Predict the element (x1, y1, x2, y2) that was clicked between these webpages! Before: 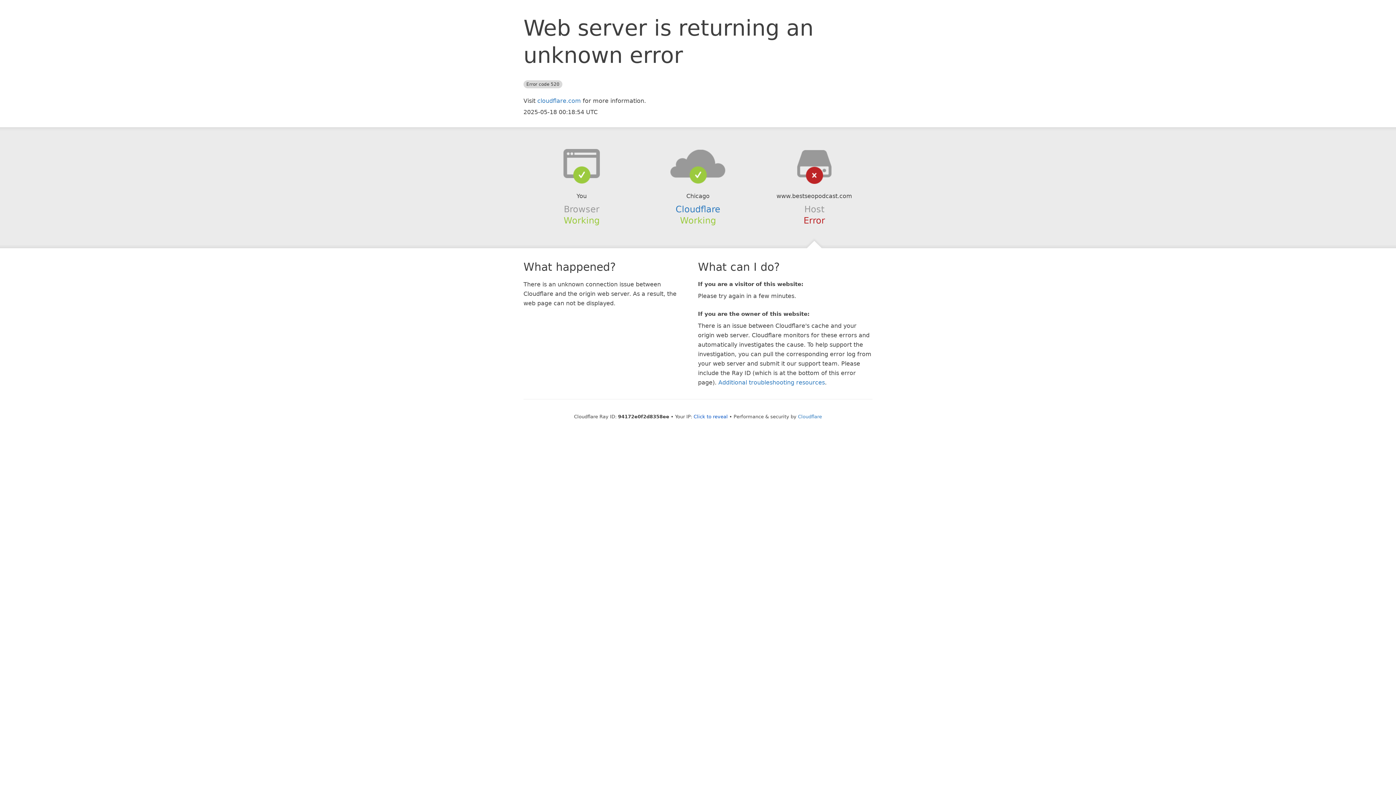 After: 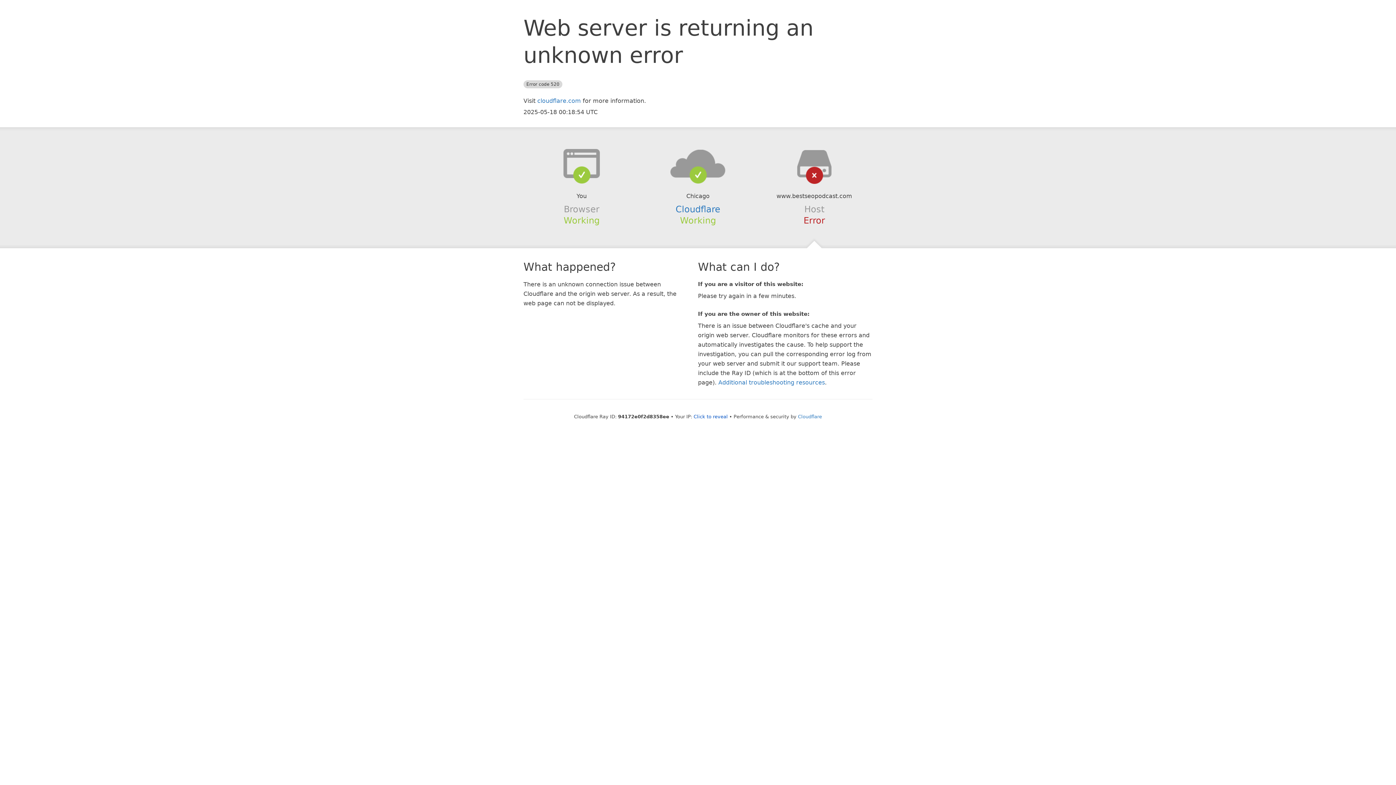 Action: bbox: (639, 148, 756, 178)